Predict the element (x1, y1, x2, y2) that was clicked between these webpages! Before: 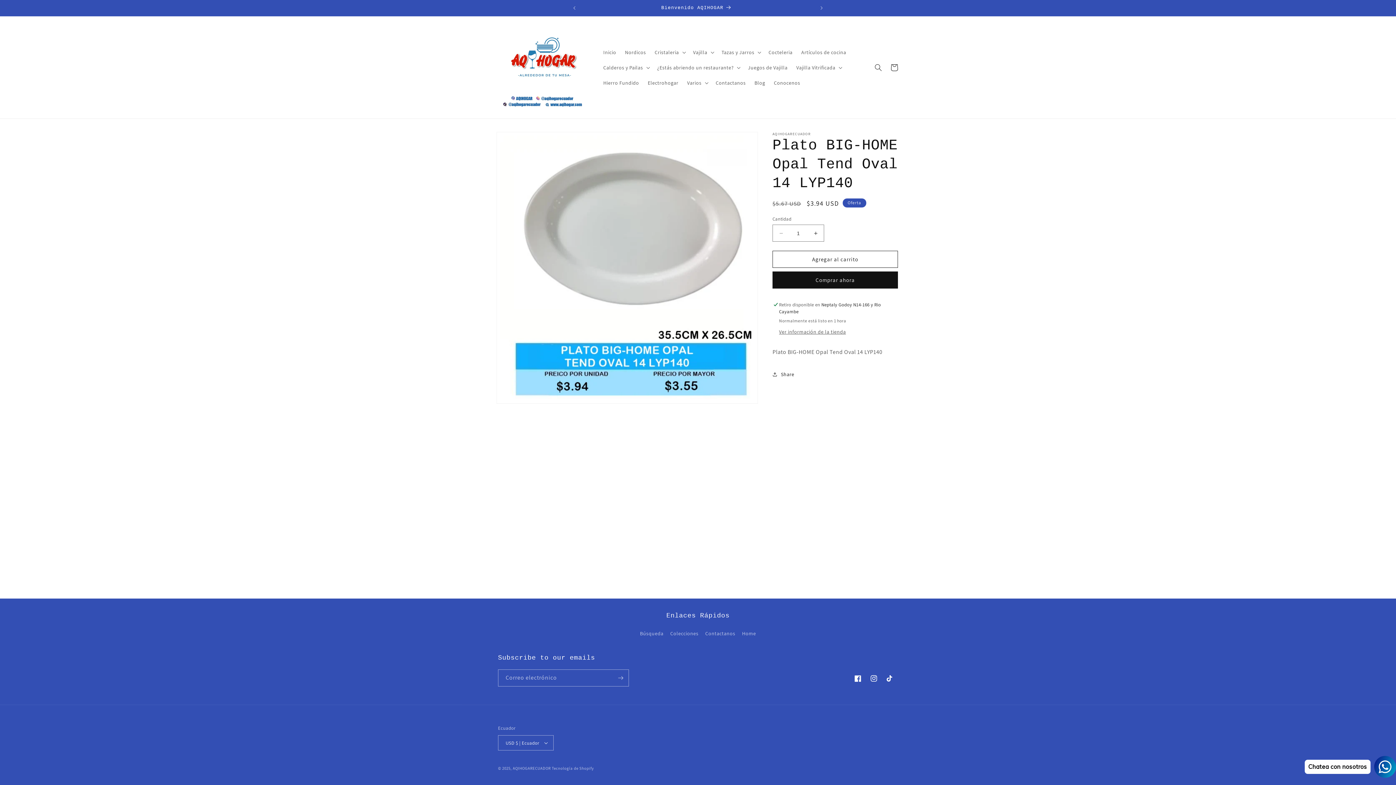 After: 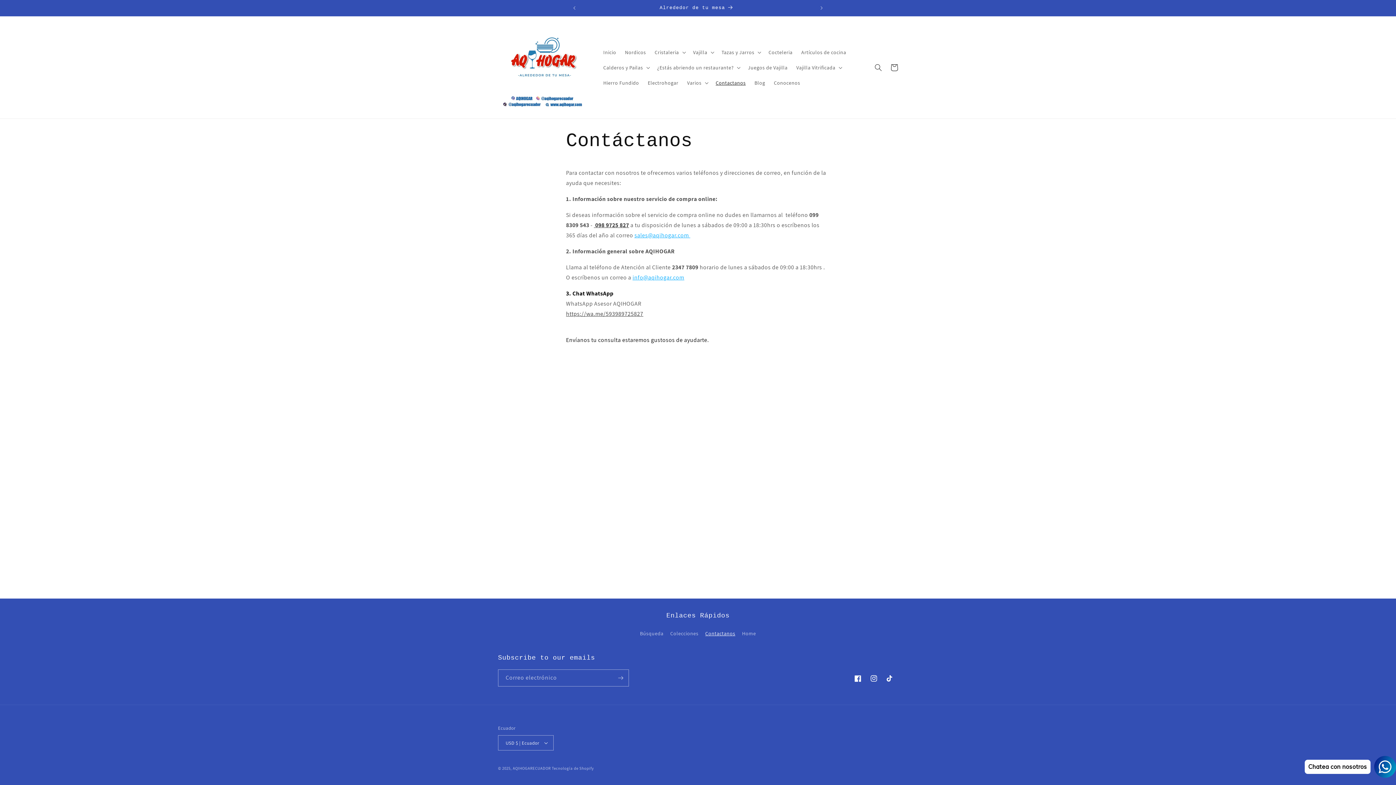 Action: label: Contactanos bbox: (711, 75, 750, 90)